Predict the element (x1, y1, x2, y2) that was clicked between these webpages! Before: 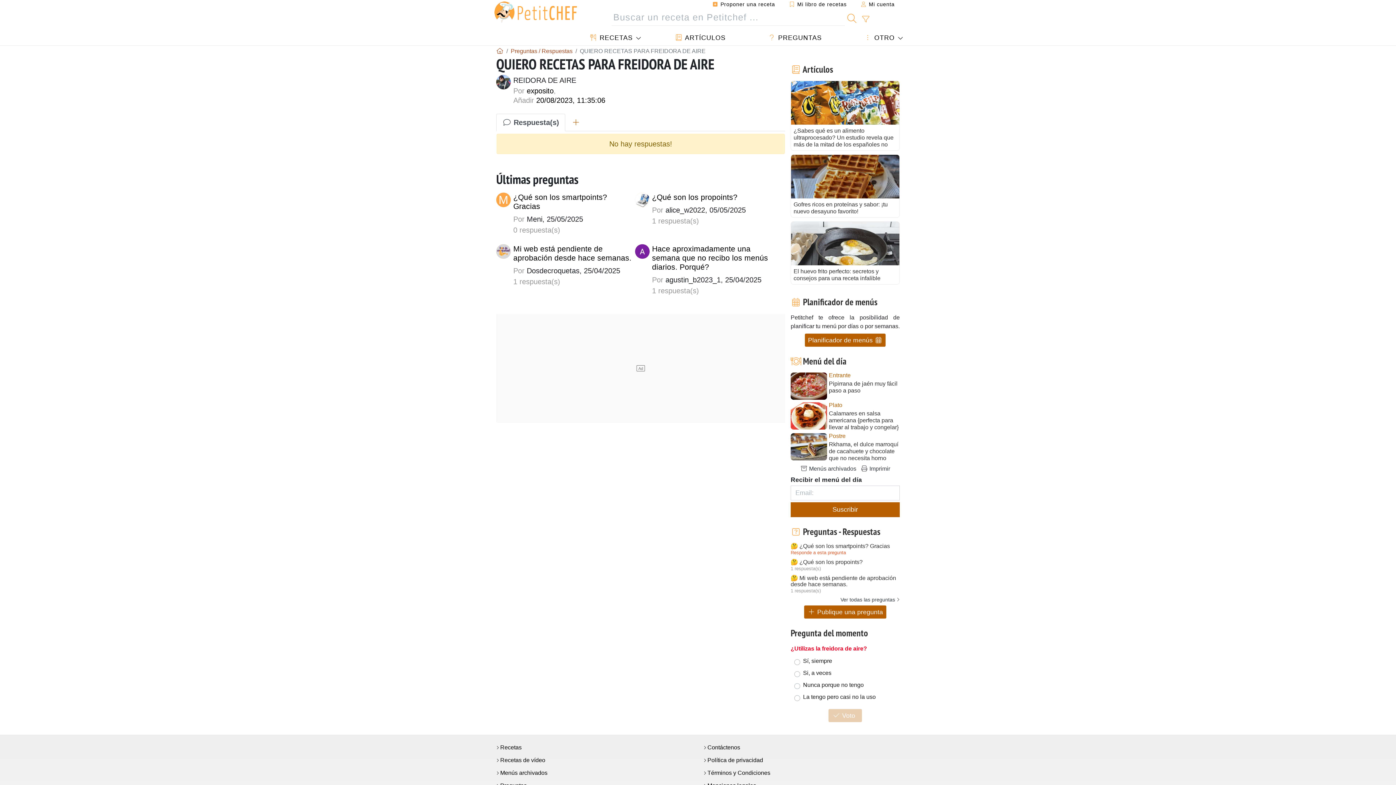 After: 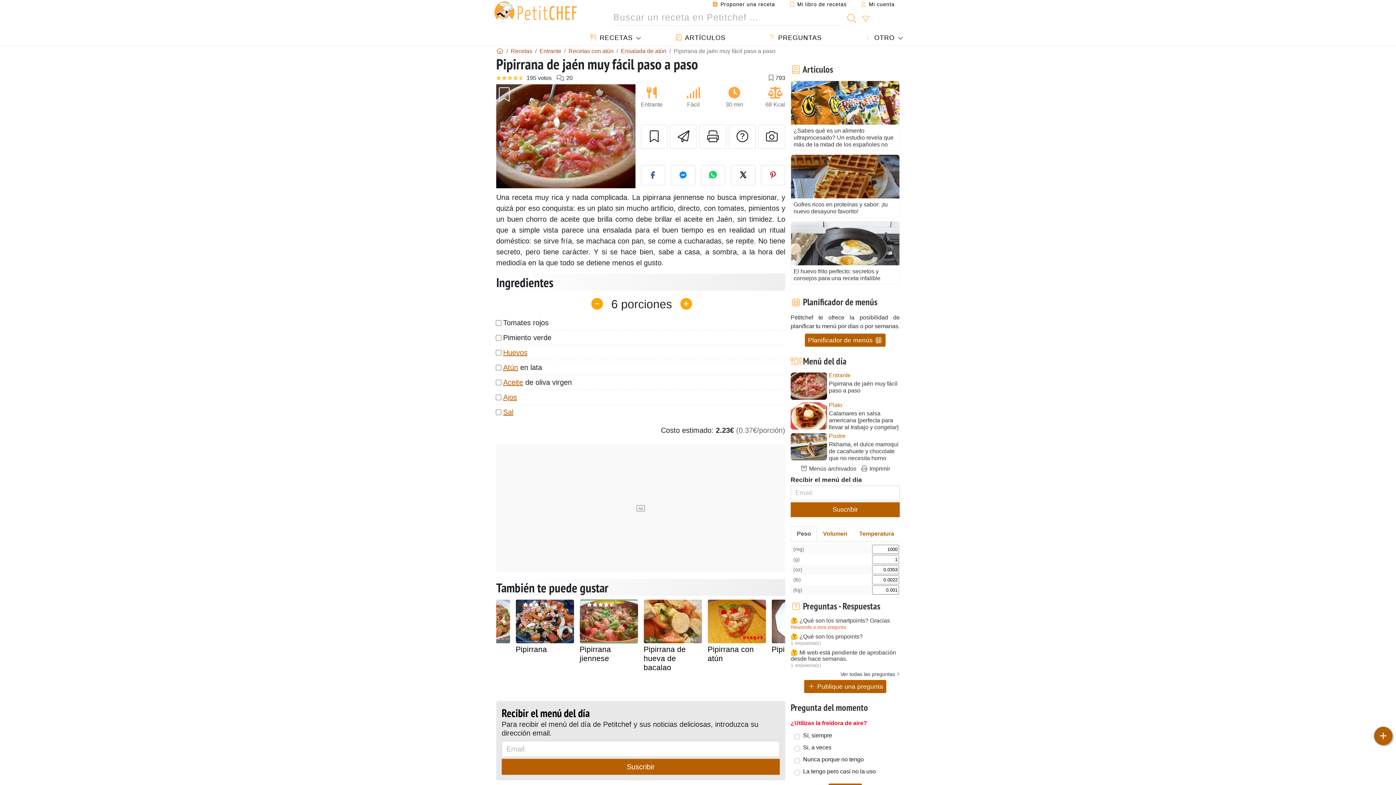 Action: label: Pipirrana de jaén muy fácil paso a paso bbox: (829, 380, 900, 394)